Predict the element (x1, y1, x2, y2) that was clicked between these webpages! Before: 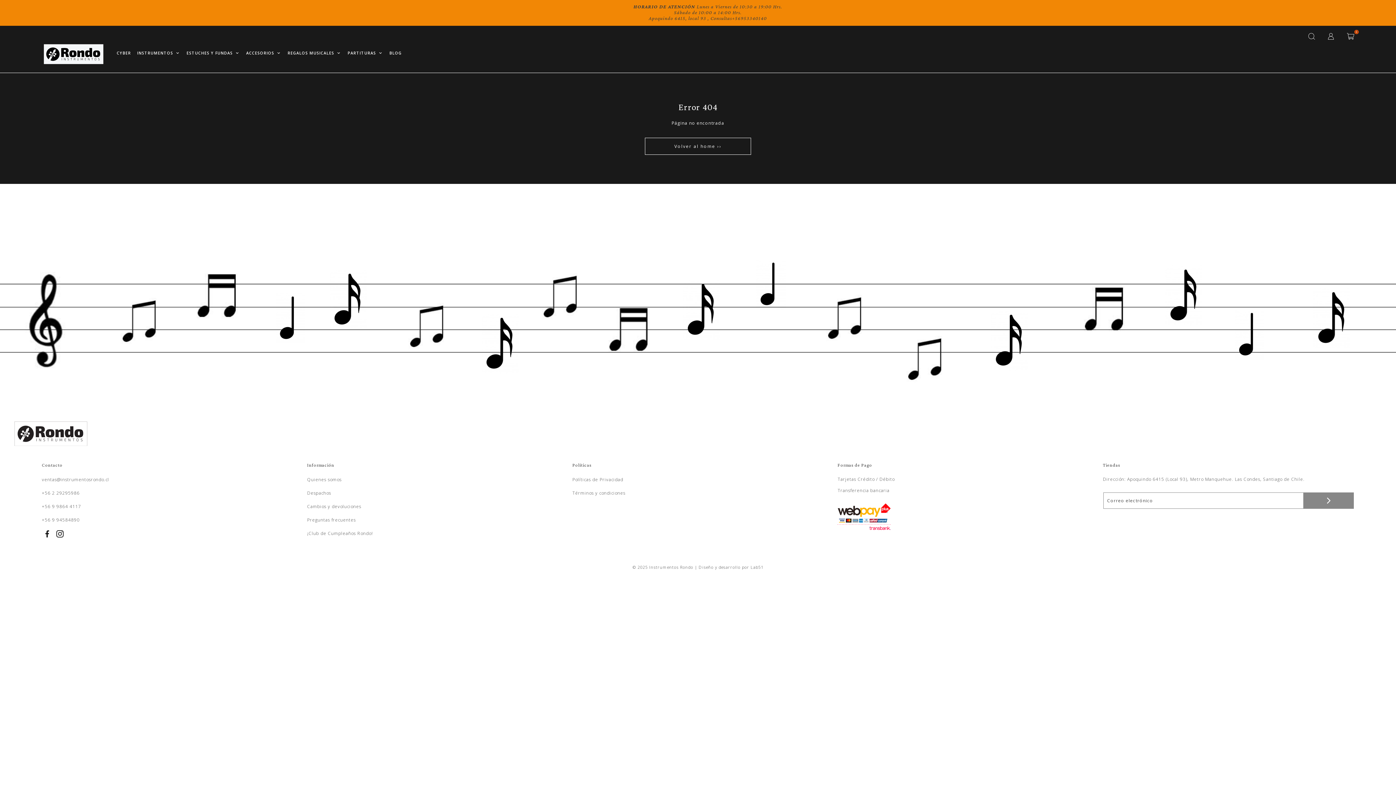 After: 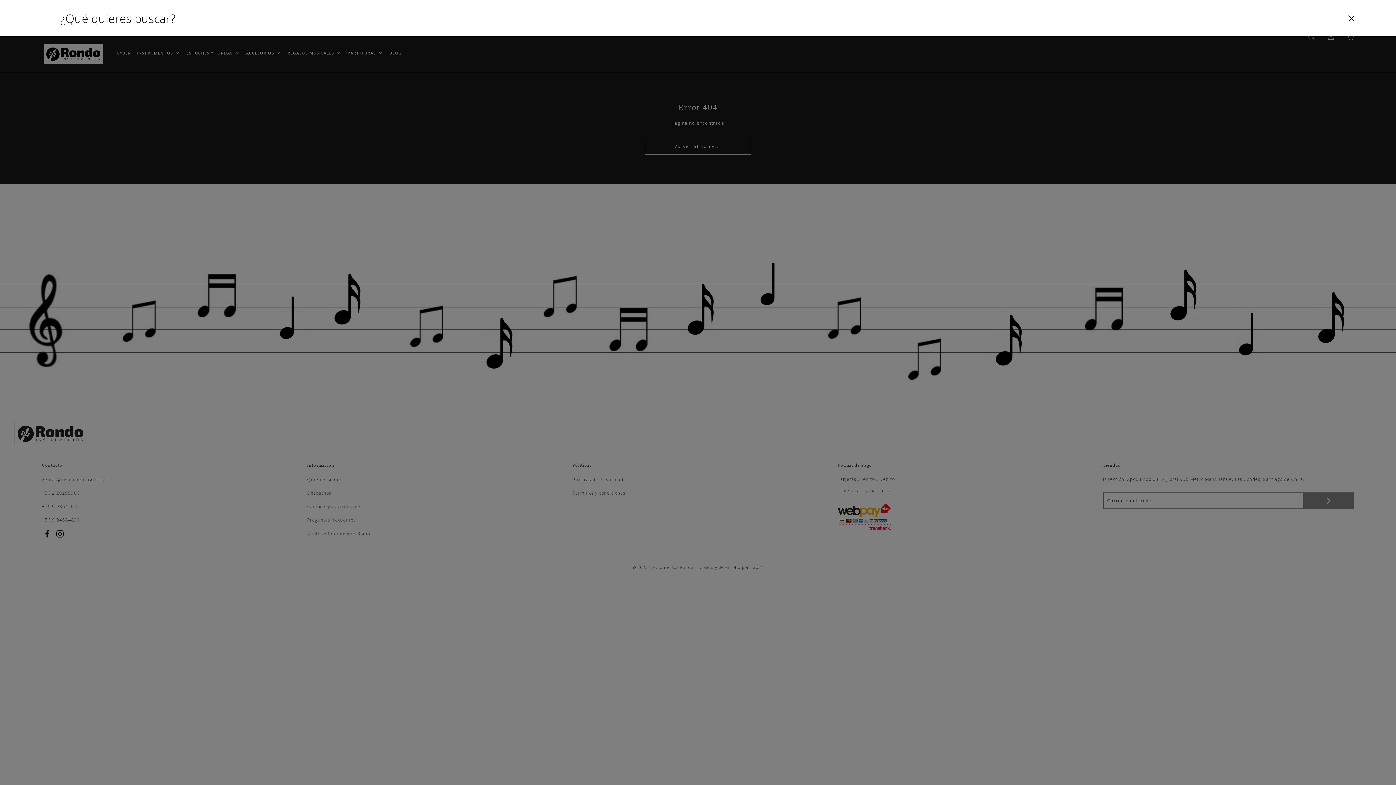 Action: bbox: (1308, 33, 1315, 41)